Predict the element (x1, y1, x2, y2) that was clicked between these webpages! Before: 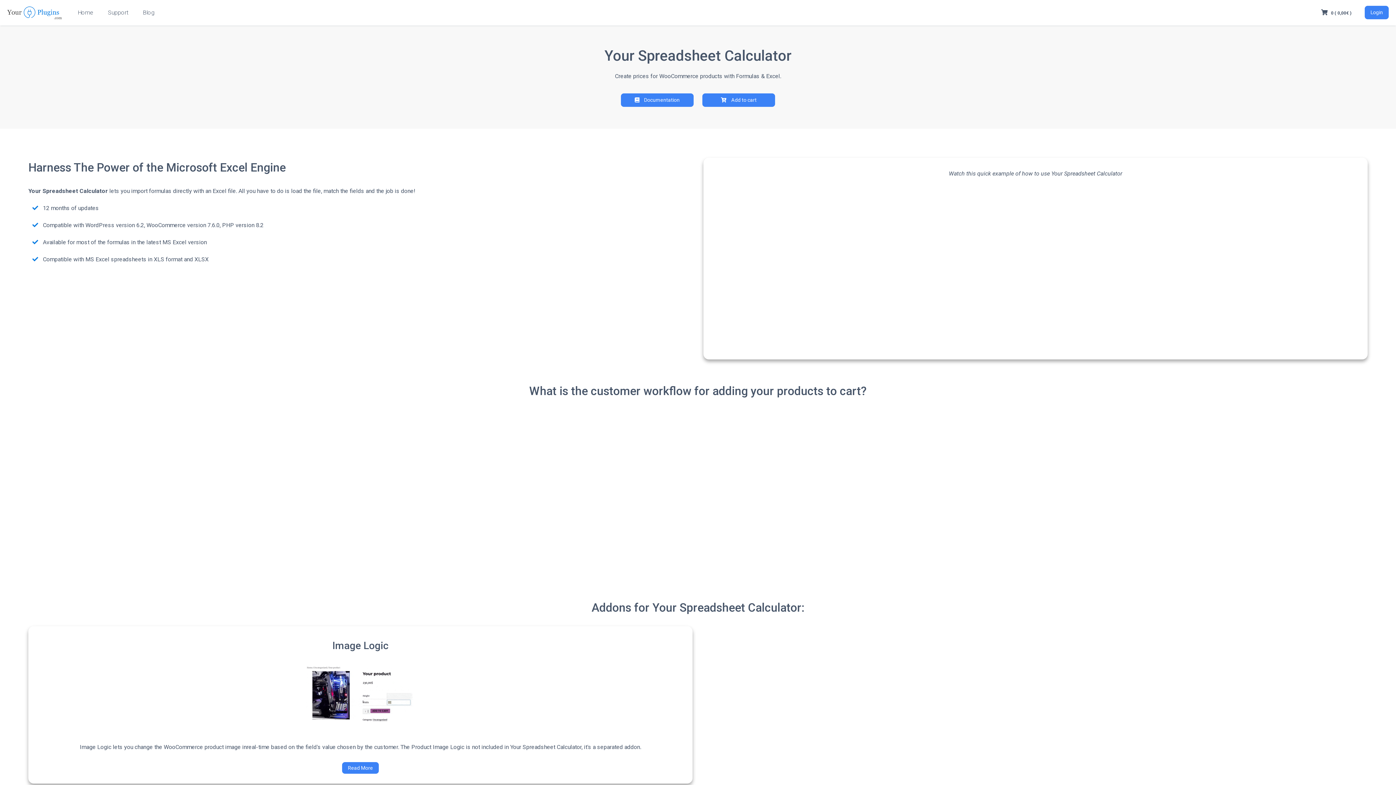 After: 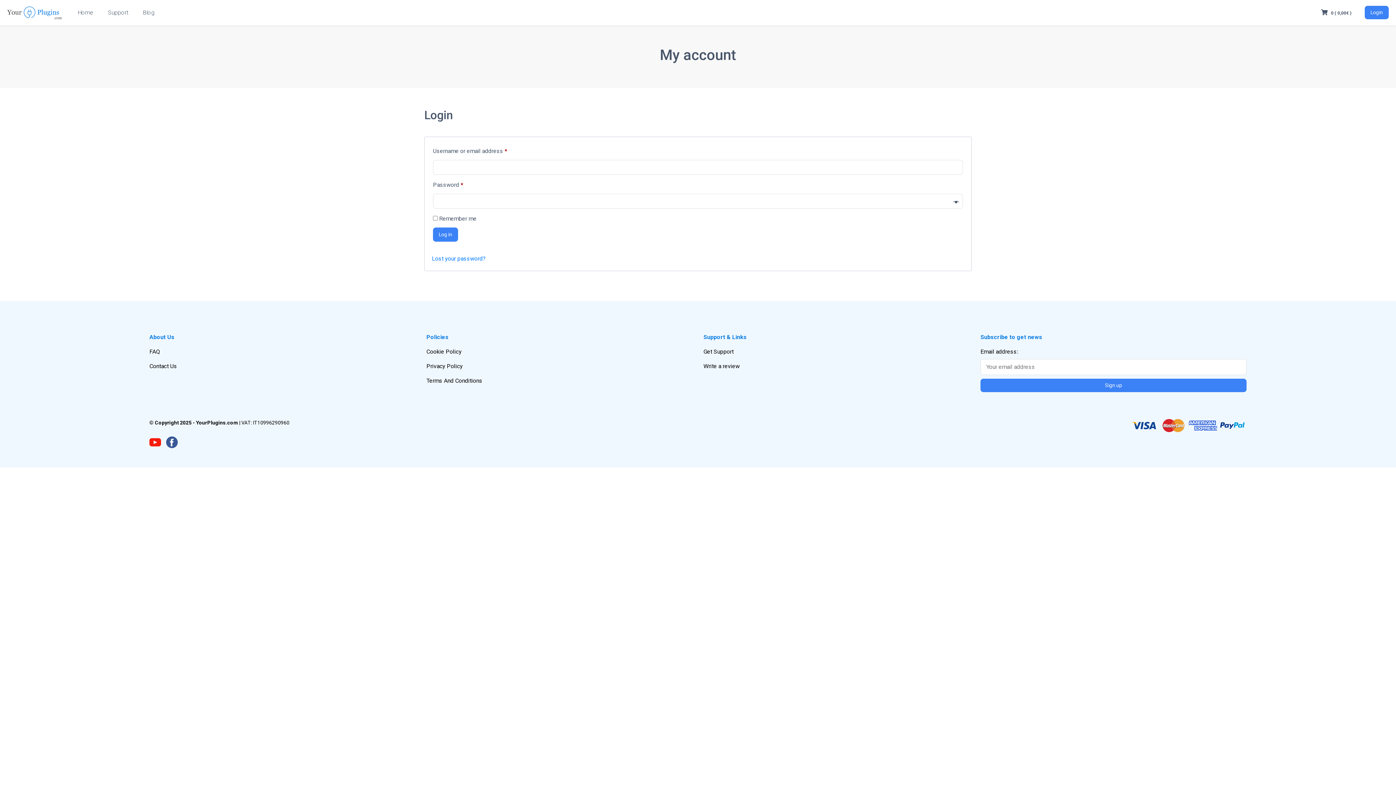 Action: label: Login bbox: (1365, 5, 1389, 19)